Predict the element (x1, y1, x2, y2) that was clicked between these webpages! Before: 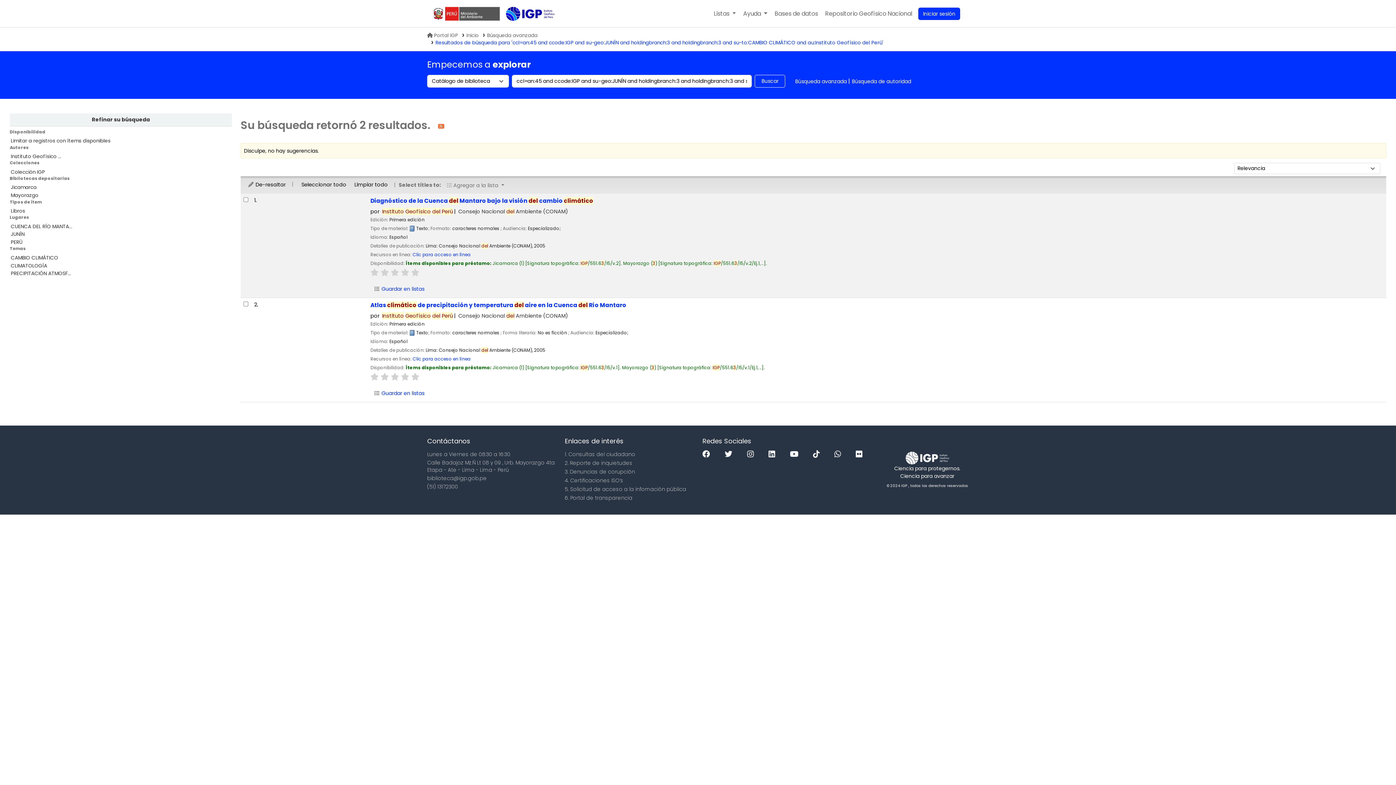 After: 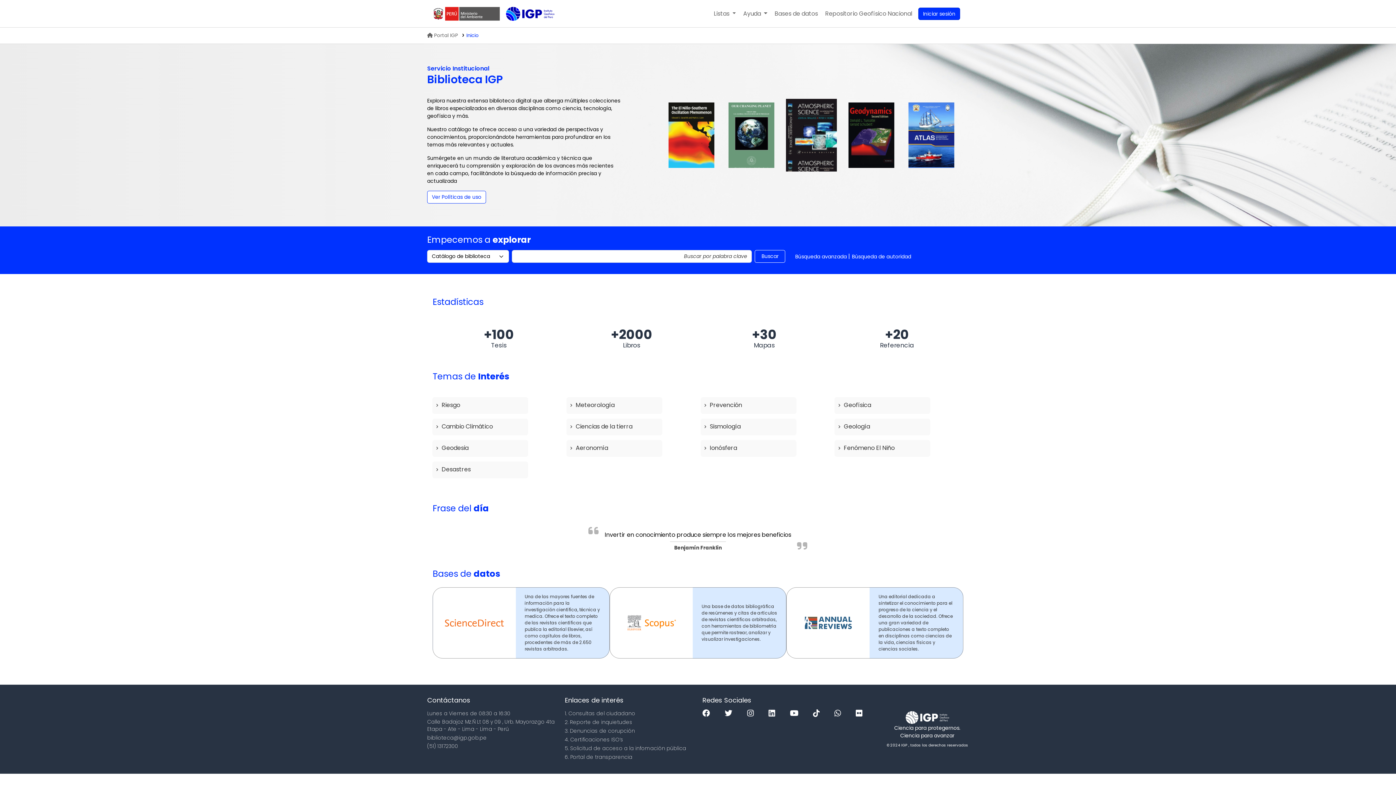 Action: label: Bases de datos bbox: (772, 4, 821, 22)